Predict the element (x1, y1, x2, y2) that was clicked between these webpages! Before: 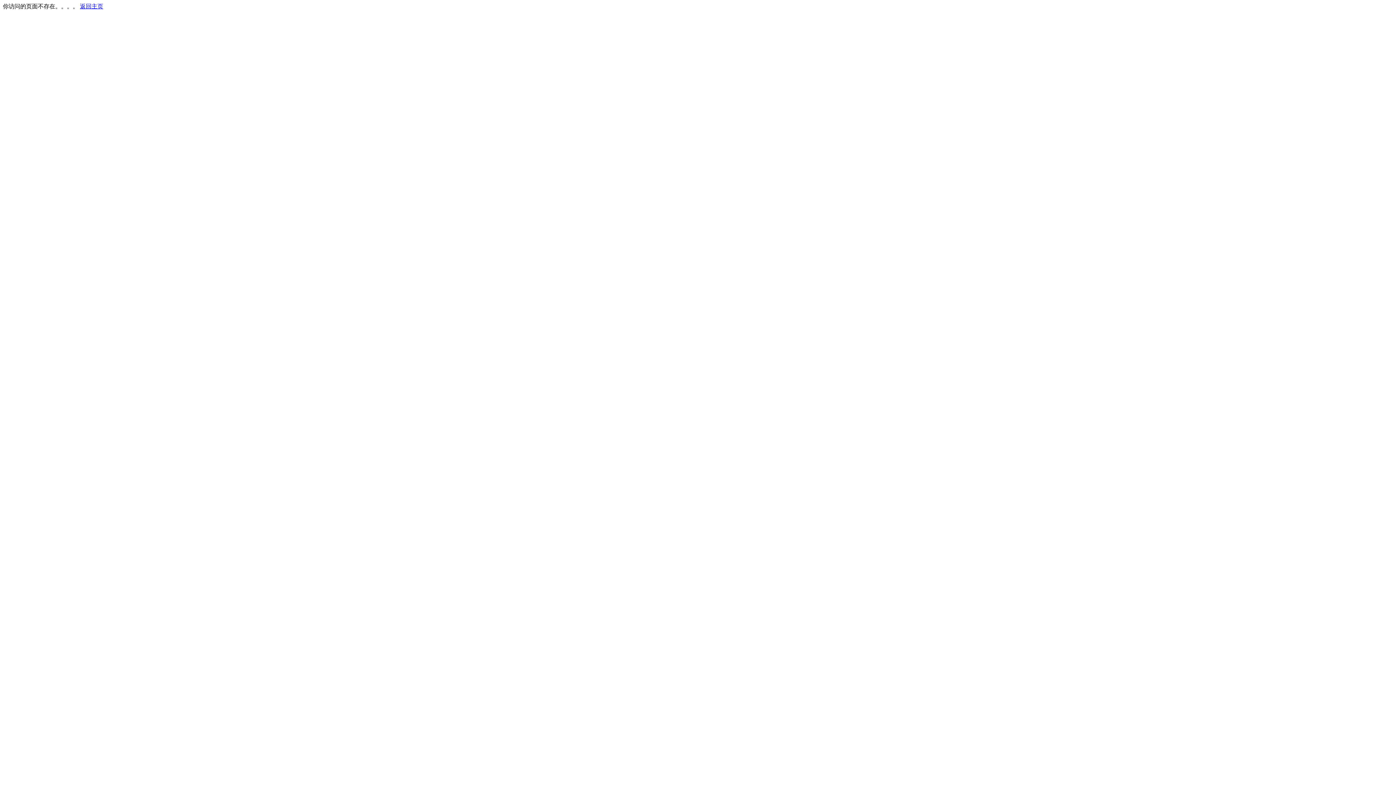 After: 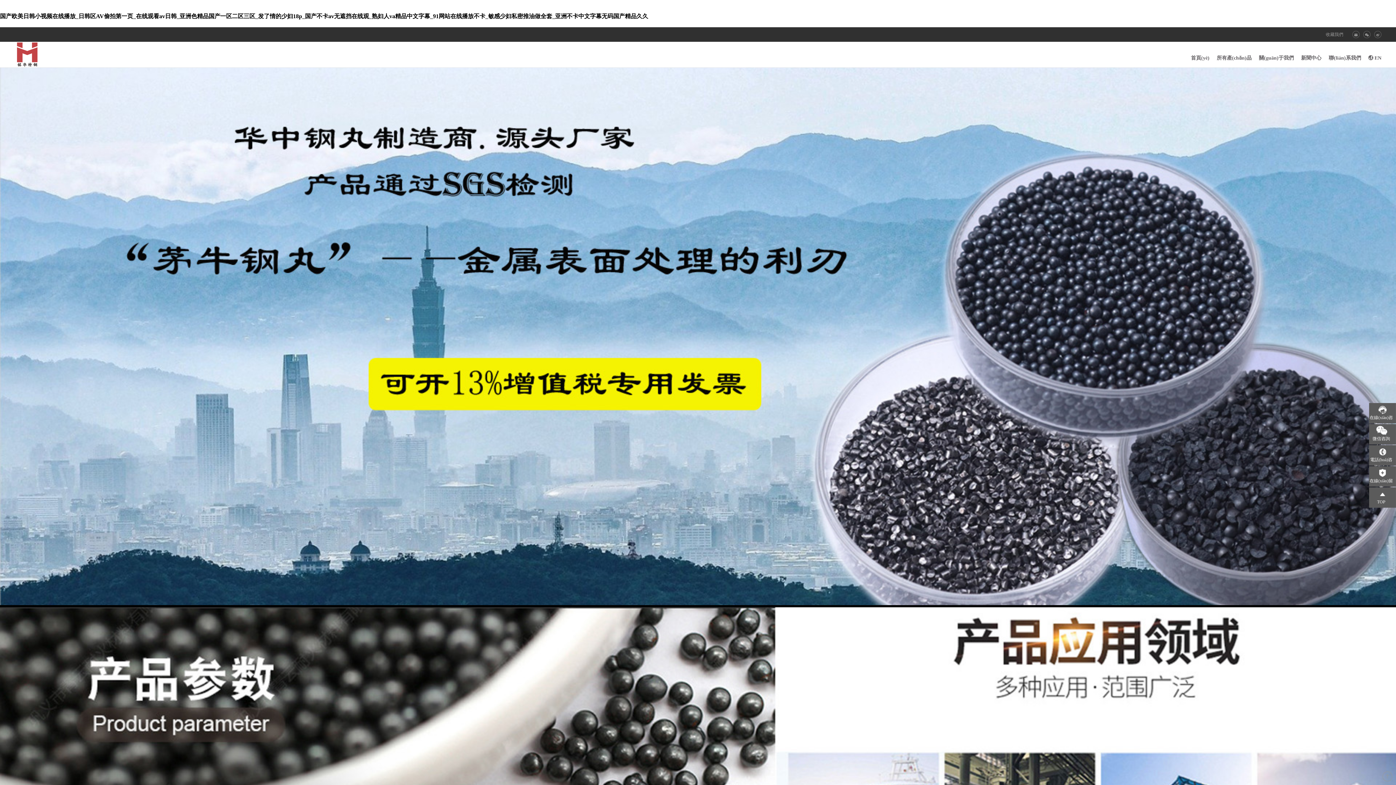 Action: bbox: (80, 3, 103, 9) label: 返回主页